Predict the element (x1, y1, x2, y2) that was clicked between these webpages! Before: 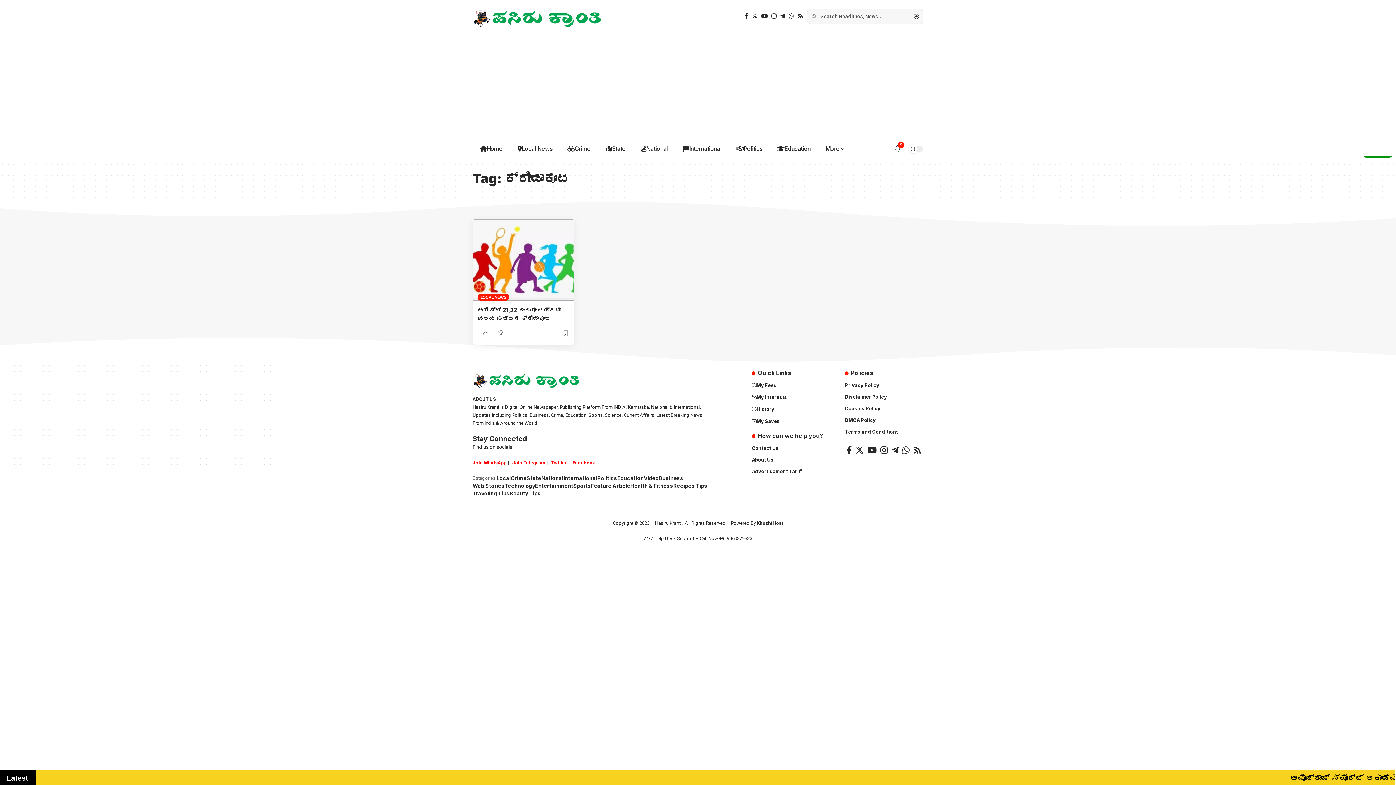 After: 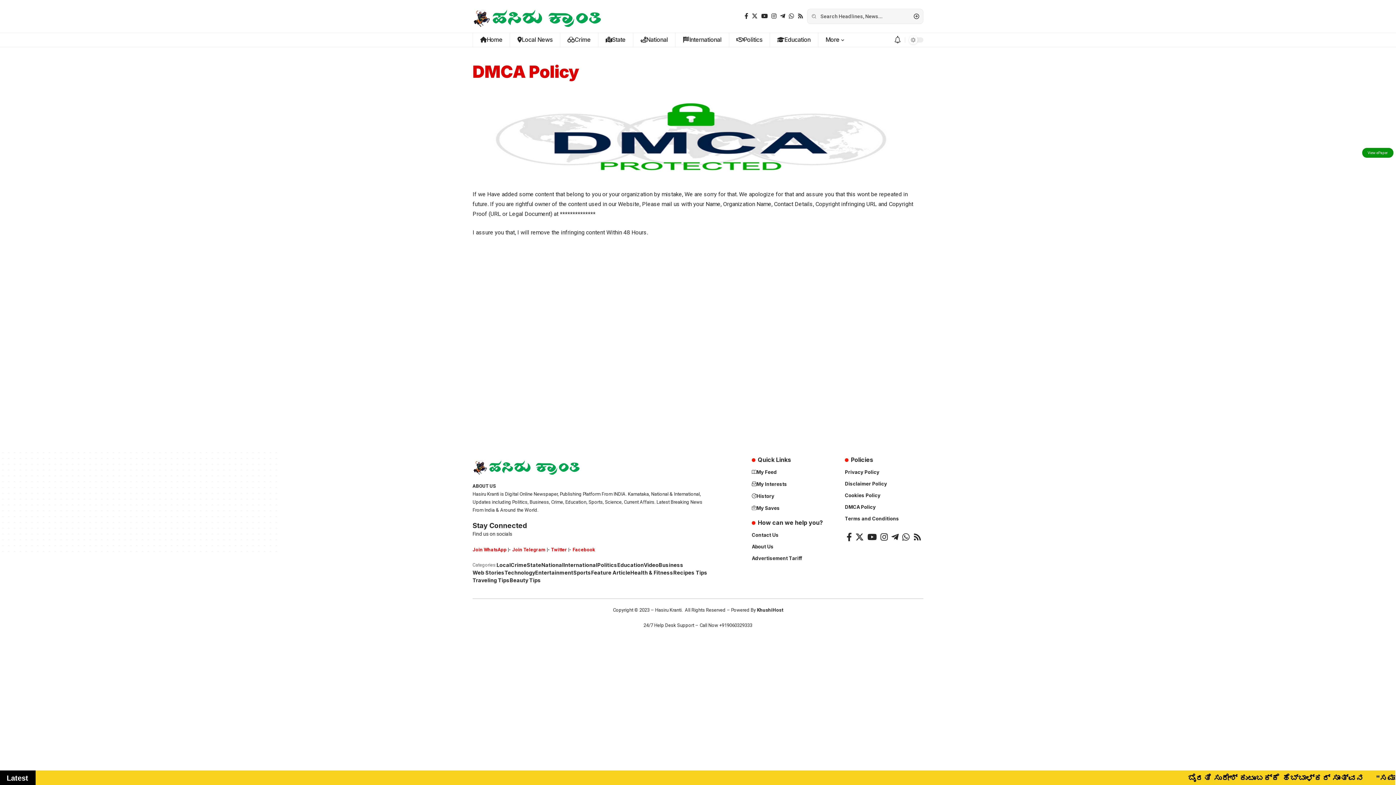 Action: bbox: (845, 414, 923, 426) label: DMCA Policy